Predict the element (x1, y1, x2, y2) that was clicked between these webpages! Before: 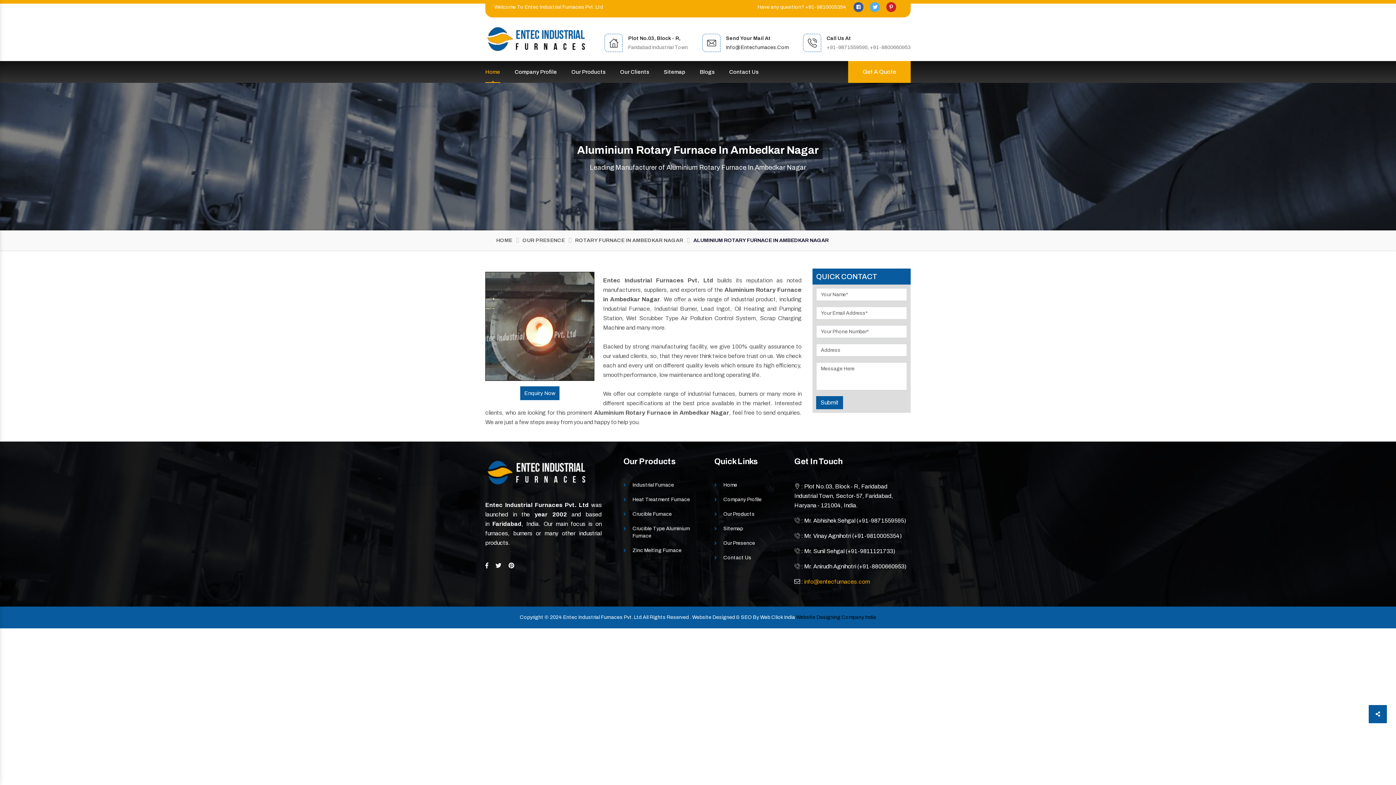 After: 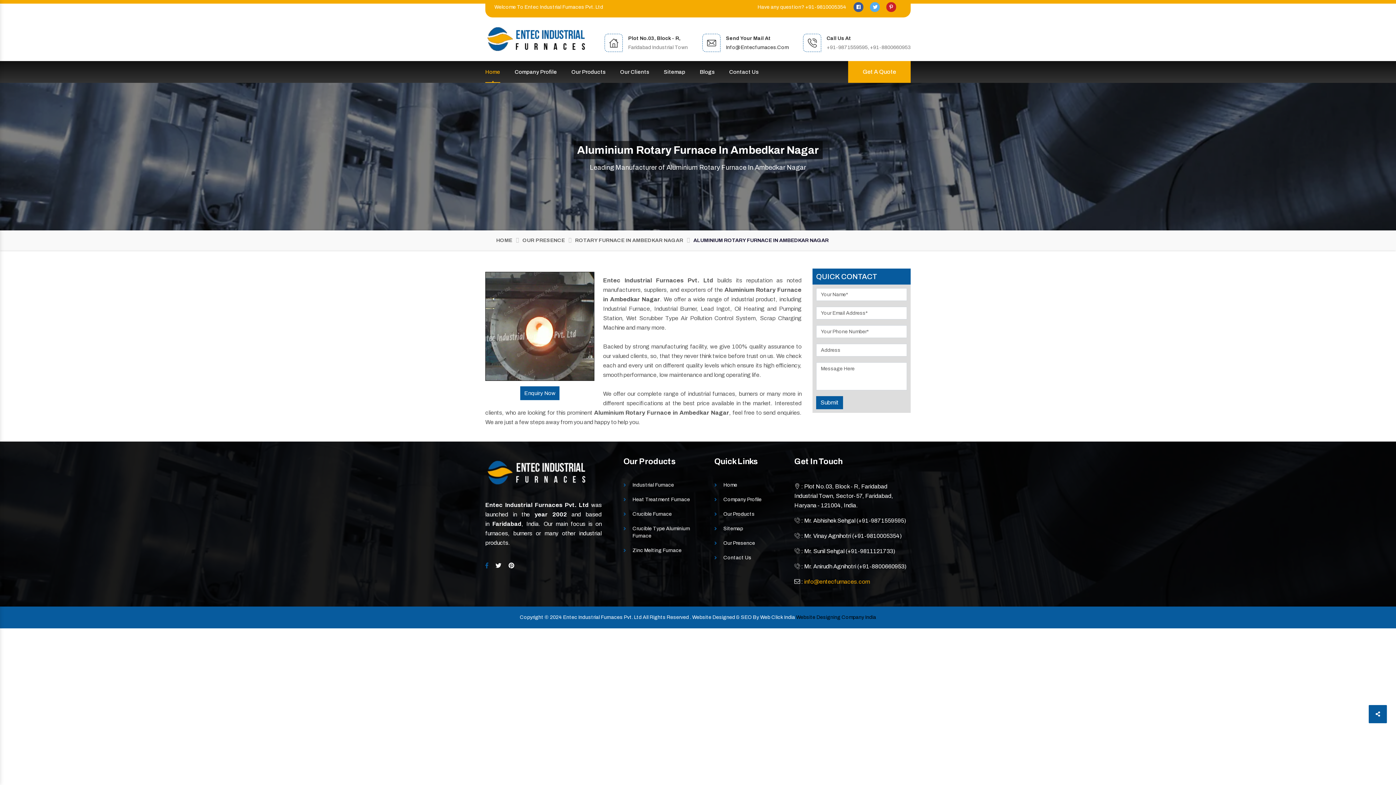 Action: bbox: (485, 560, 488, 571)